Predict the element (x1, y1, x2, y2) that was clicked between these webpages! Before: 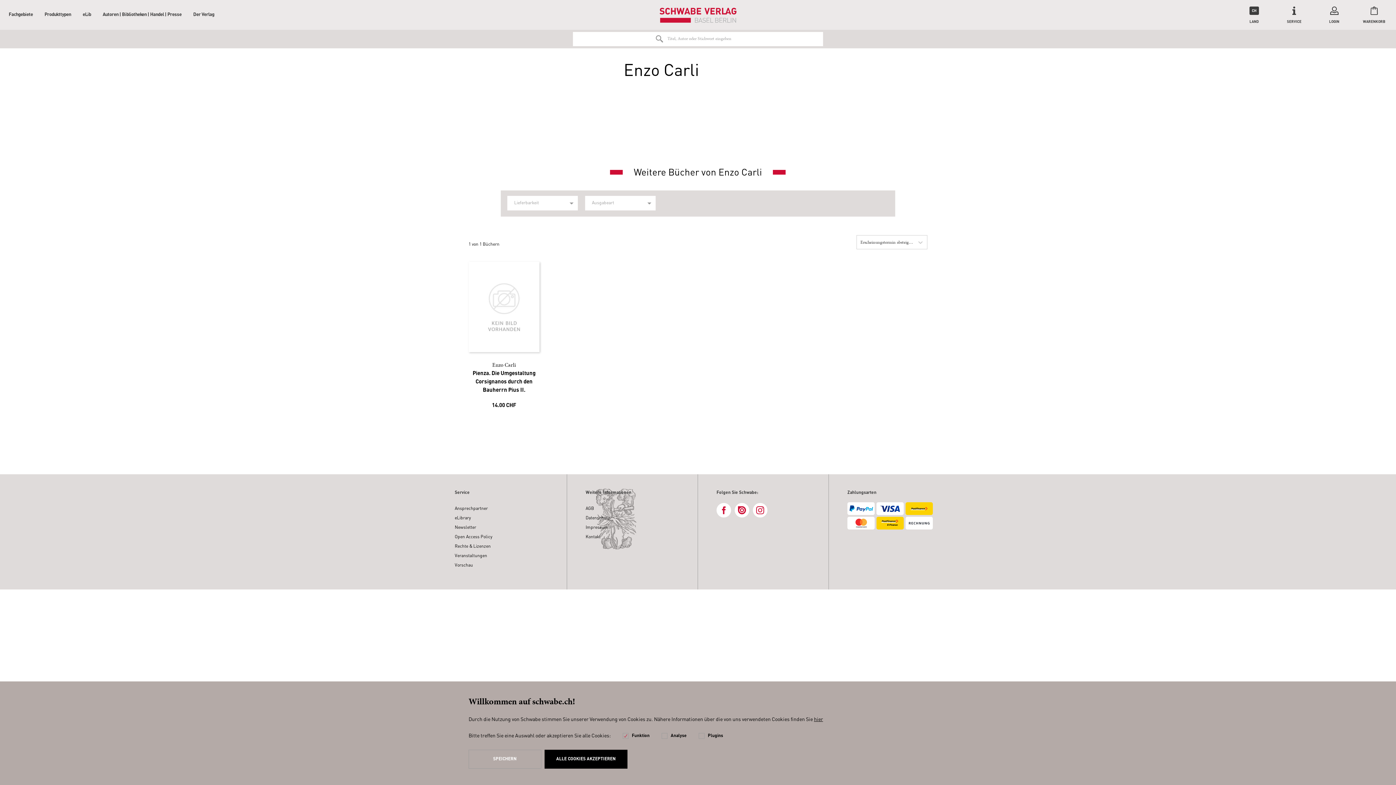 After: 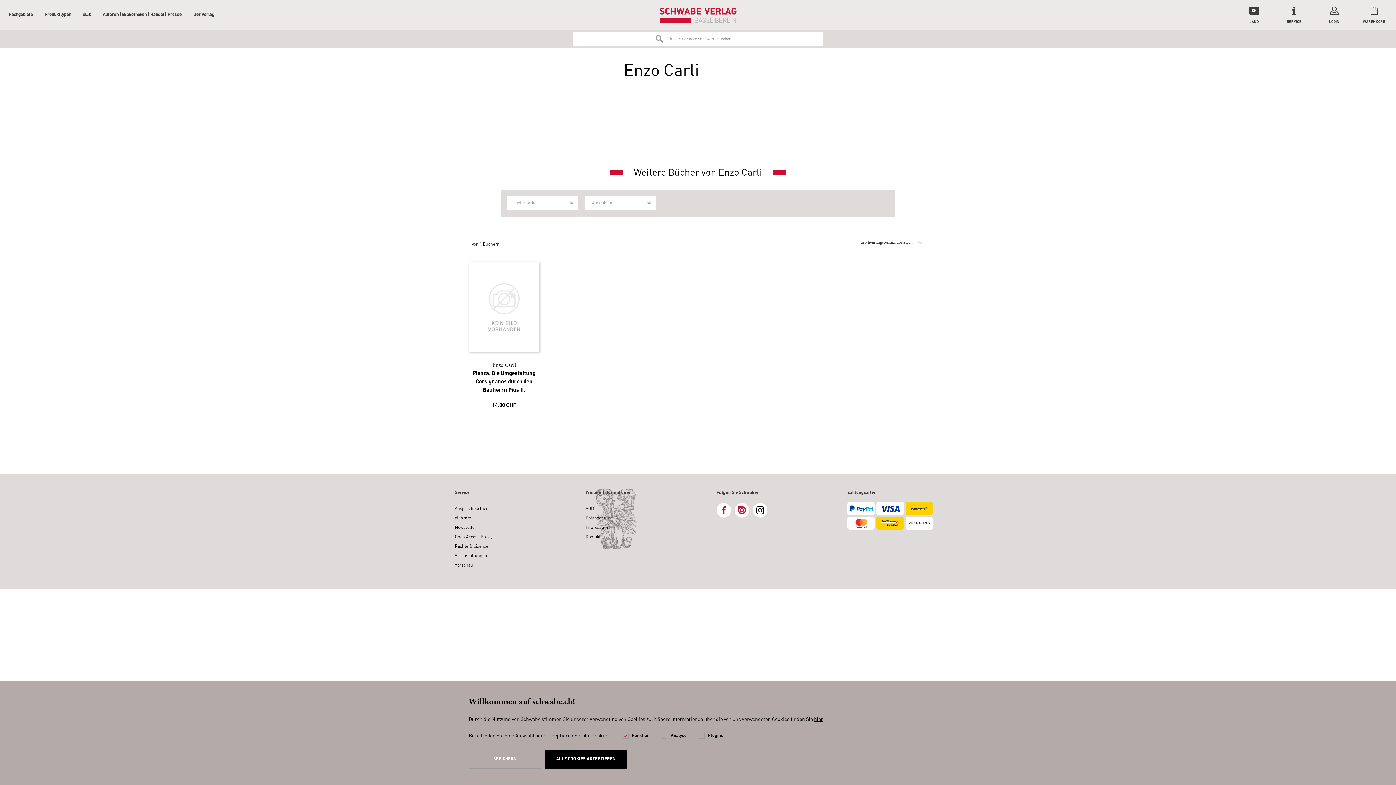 Action: bbox: (753, 503, 767, 517)